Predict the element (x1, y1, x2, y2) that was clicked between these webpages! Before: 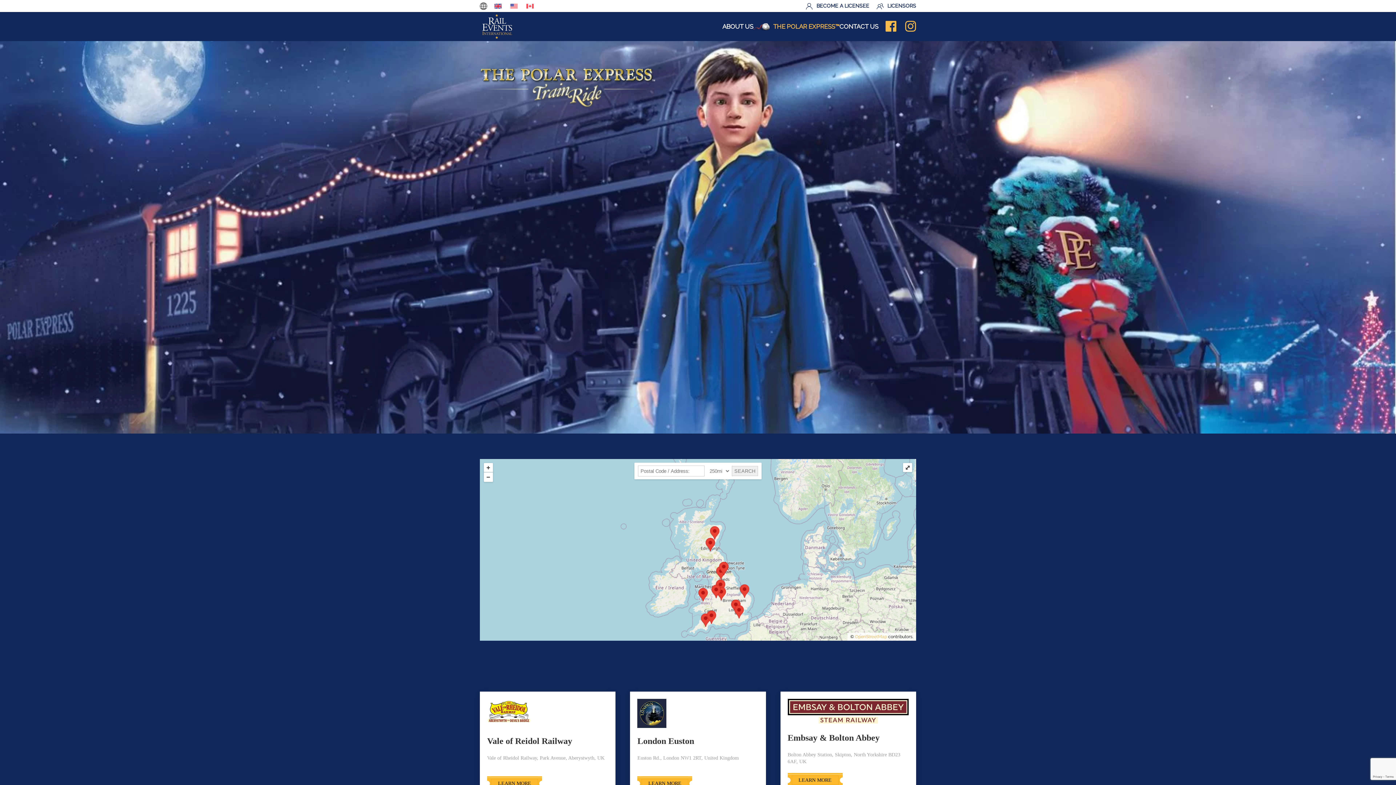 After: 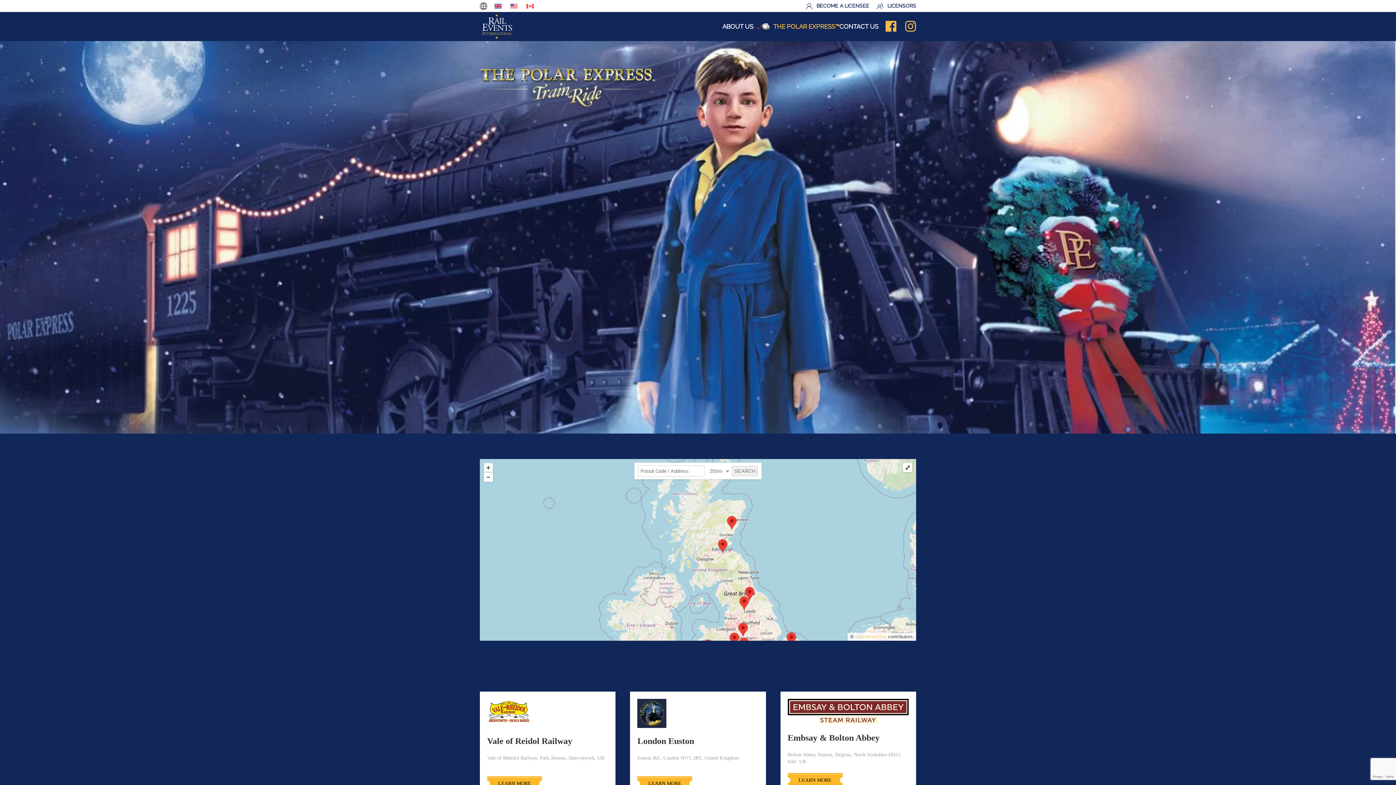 Action: label: + bbox: (484, 463, 493, 472)